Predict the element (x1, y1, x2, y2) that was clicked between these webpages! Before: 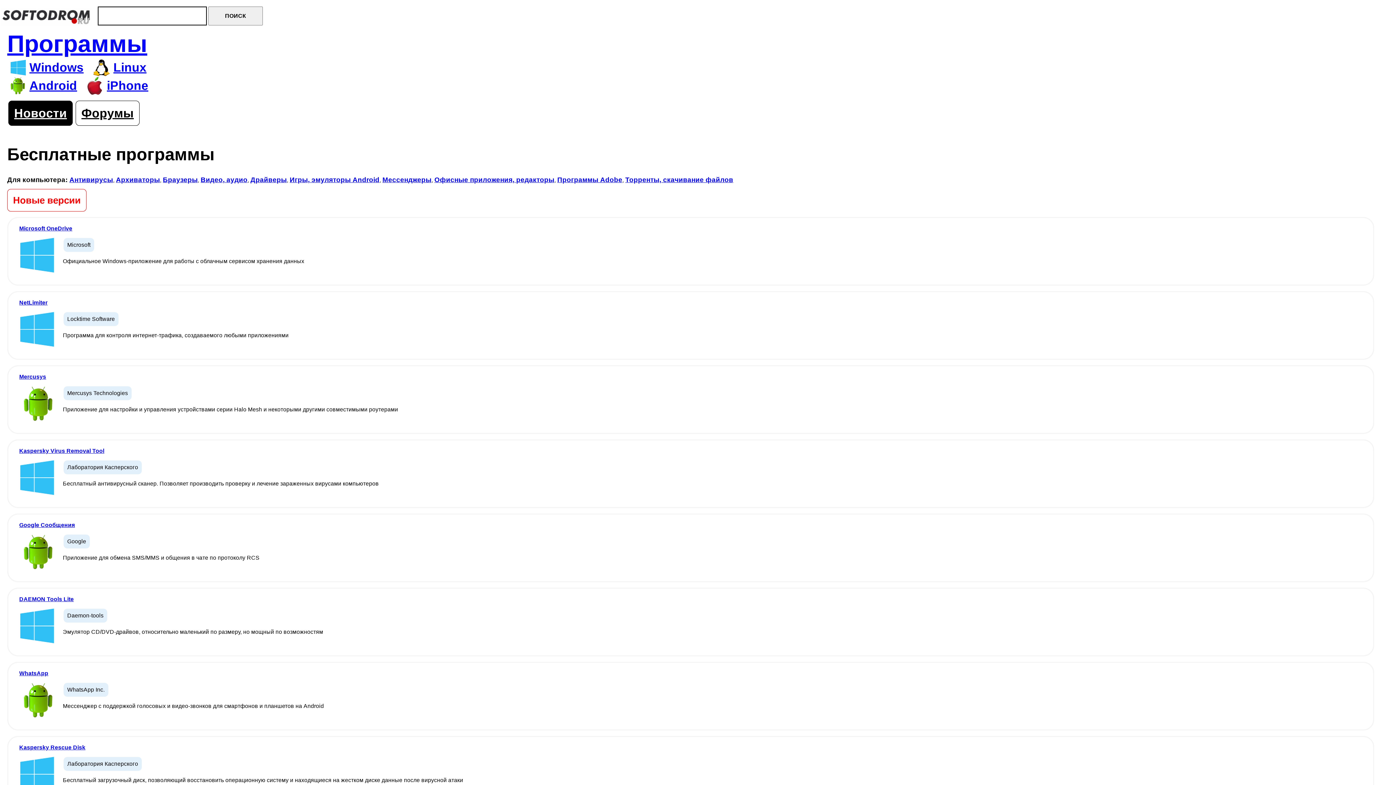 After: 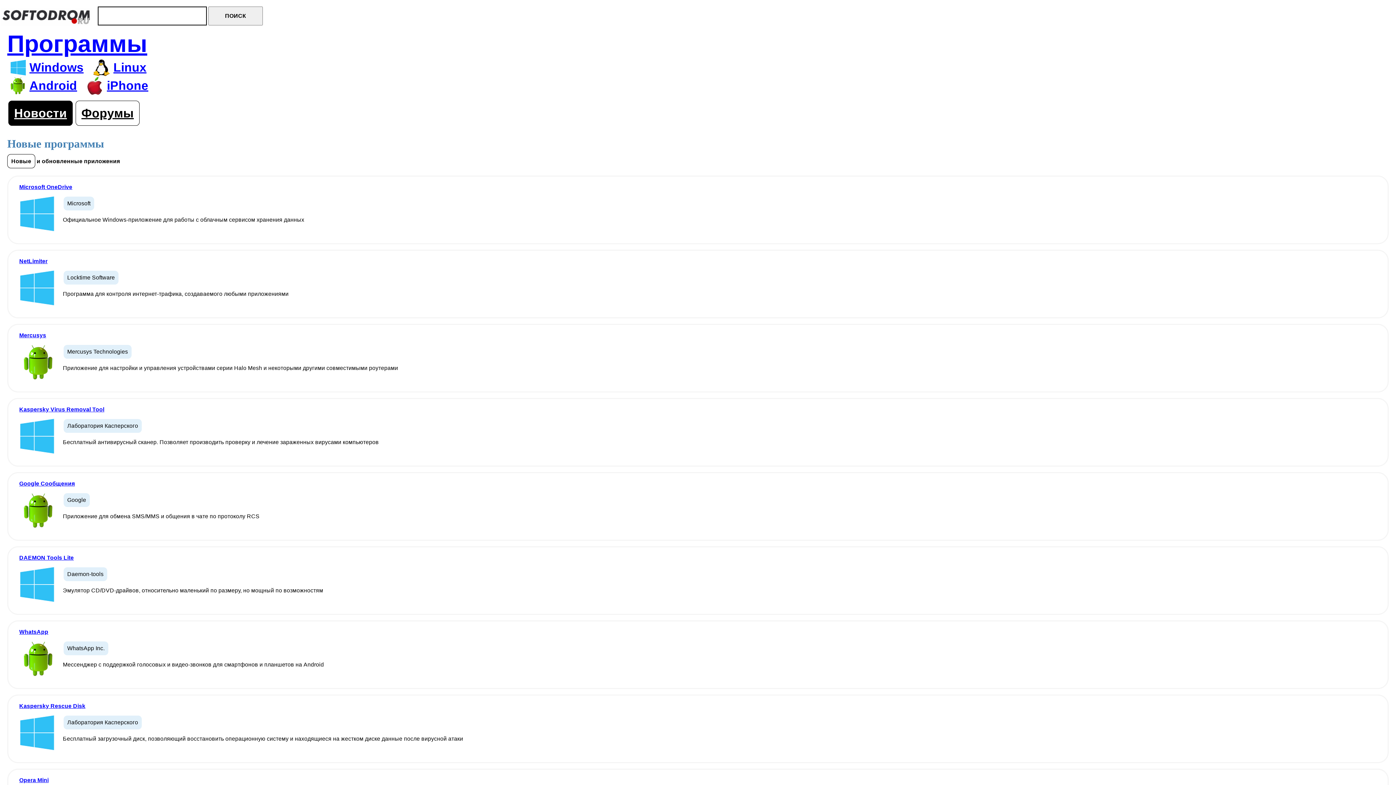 Action: label: Новые версии bbox: (7, 188, 86, 211)